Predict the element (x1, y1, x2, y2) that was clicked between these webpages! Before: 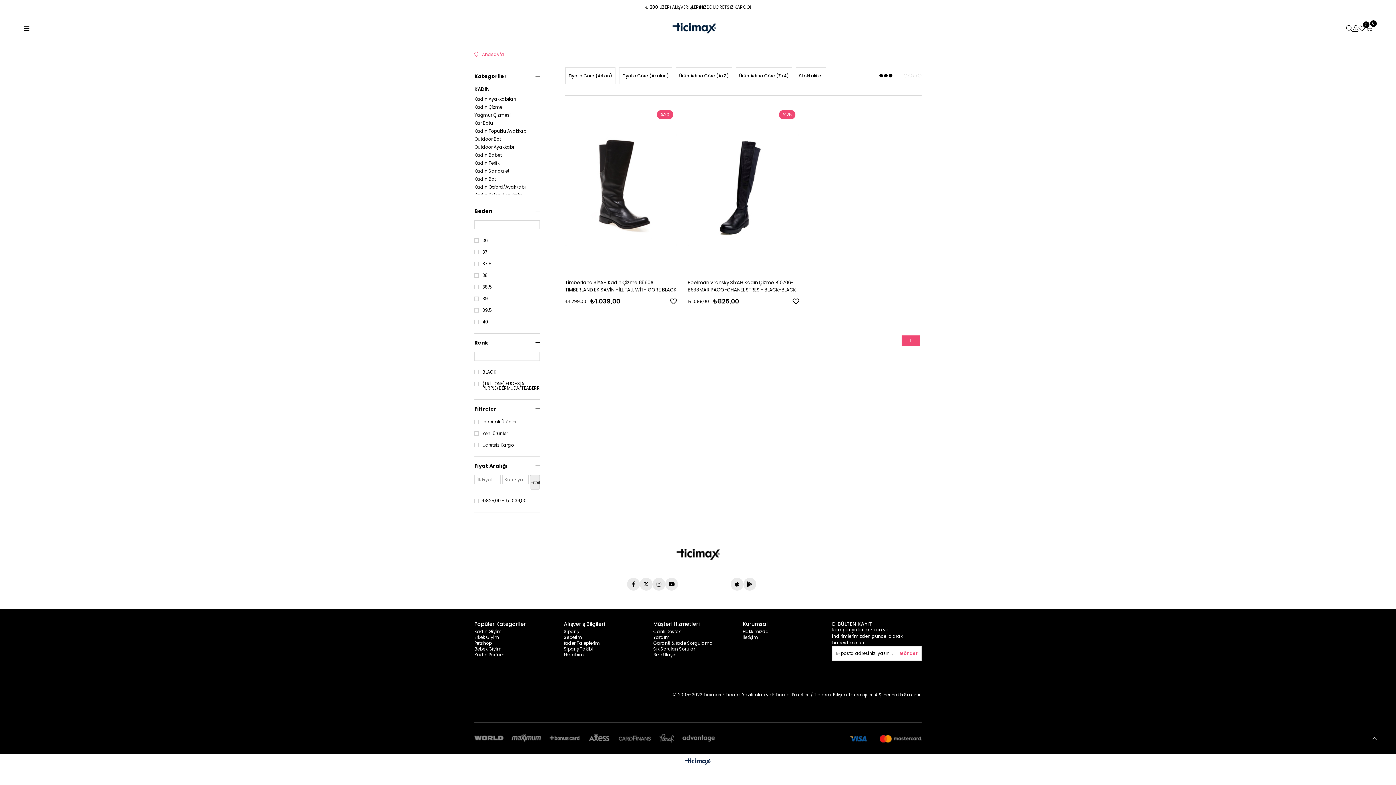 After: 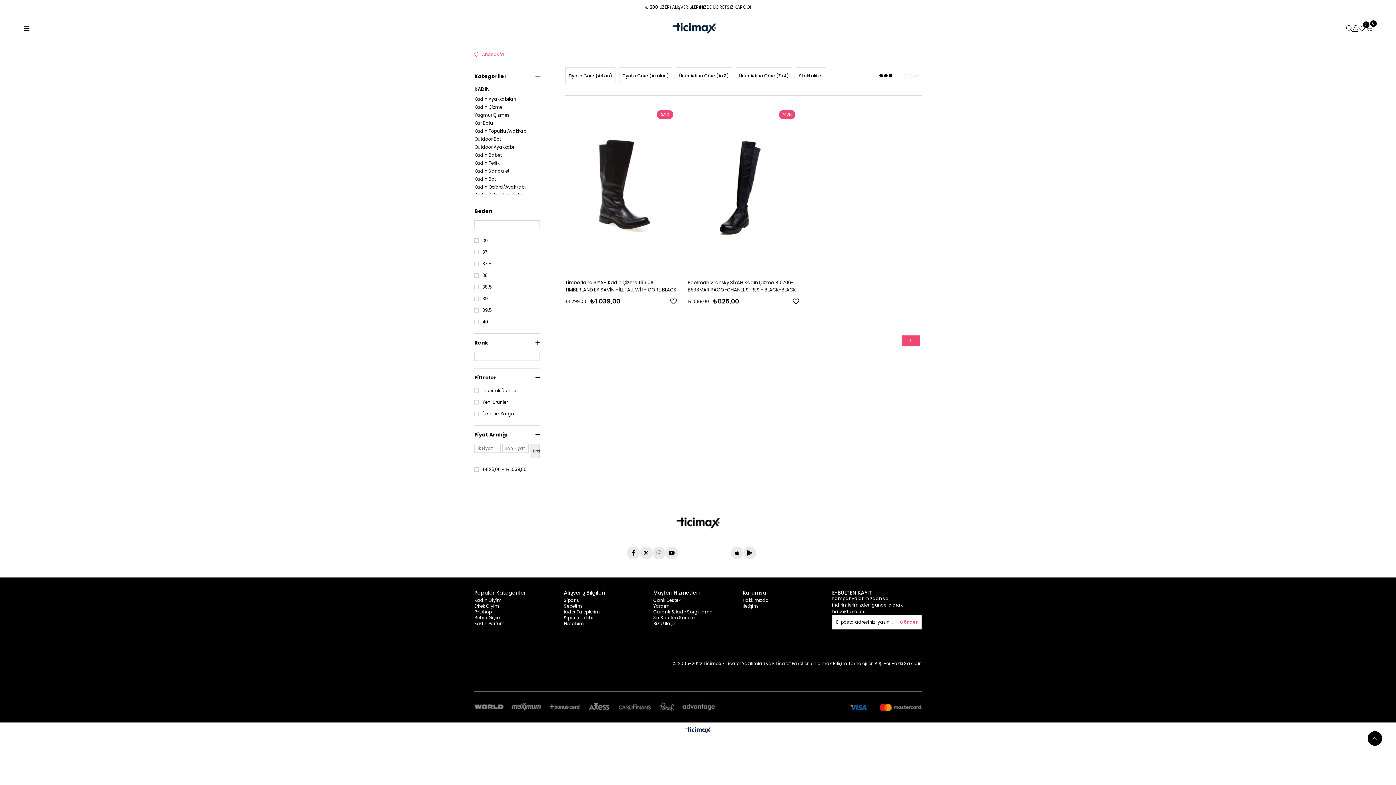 Action: bbox: (474, 333, 540, 352) label: Renk